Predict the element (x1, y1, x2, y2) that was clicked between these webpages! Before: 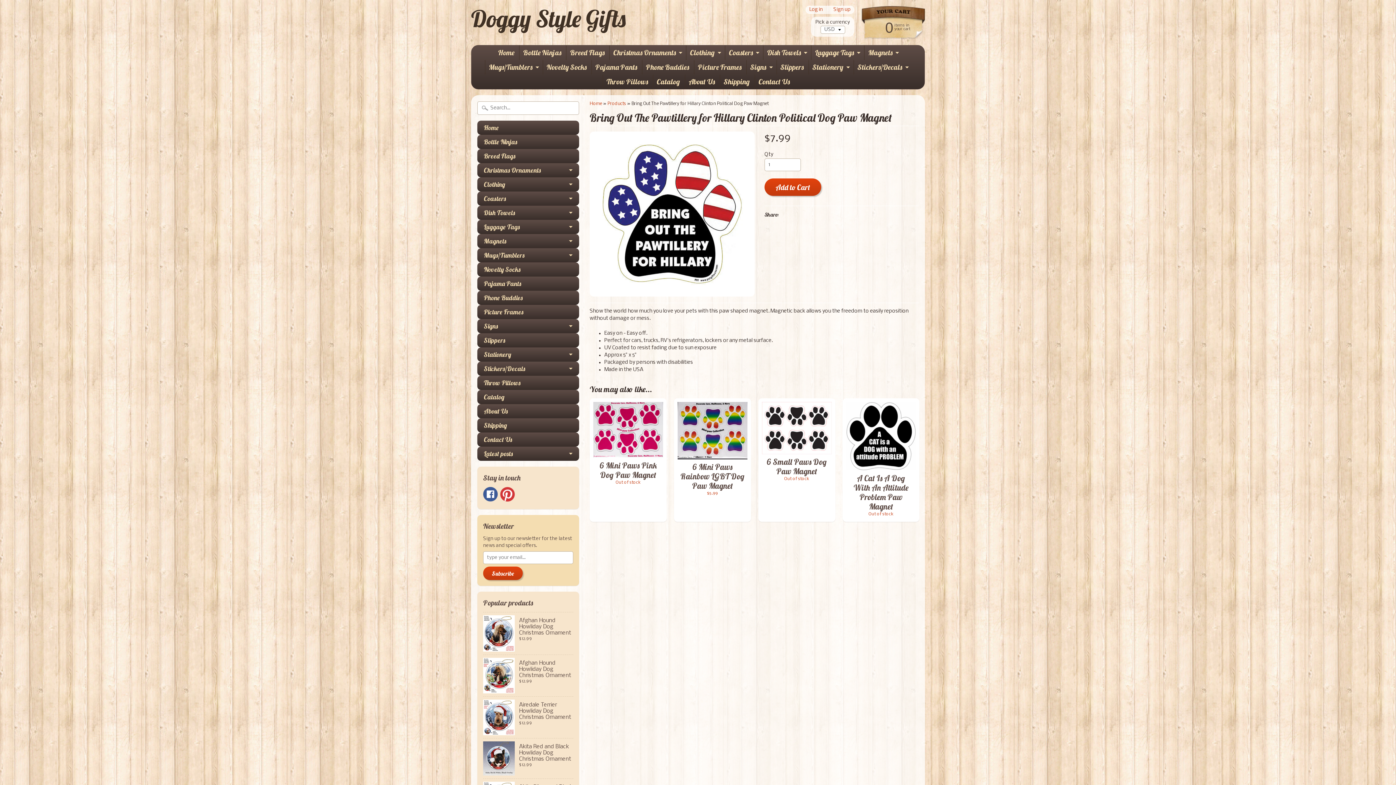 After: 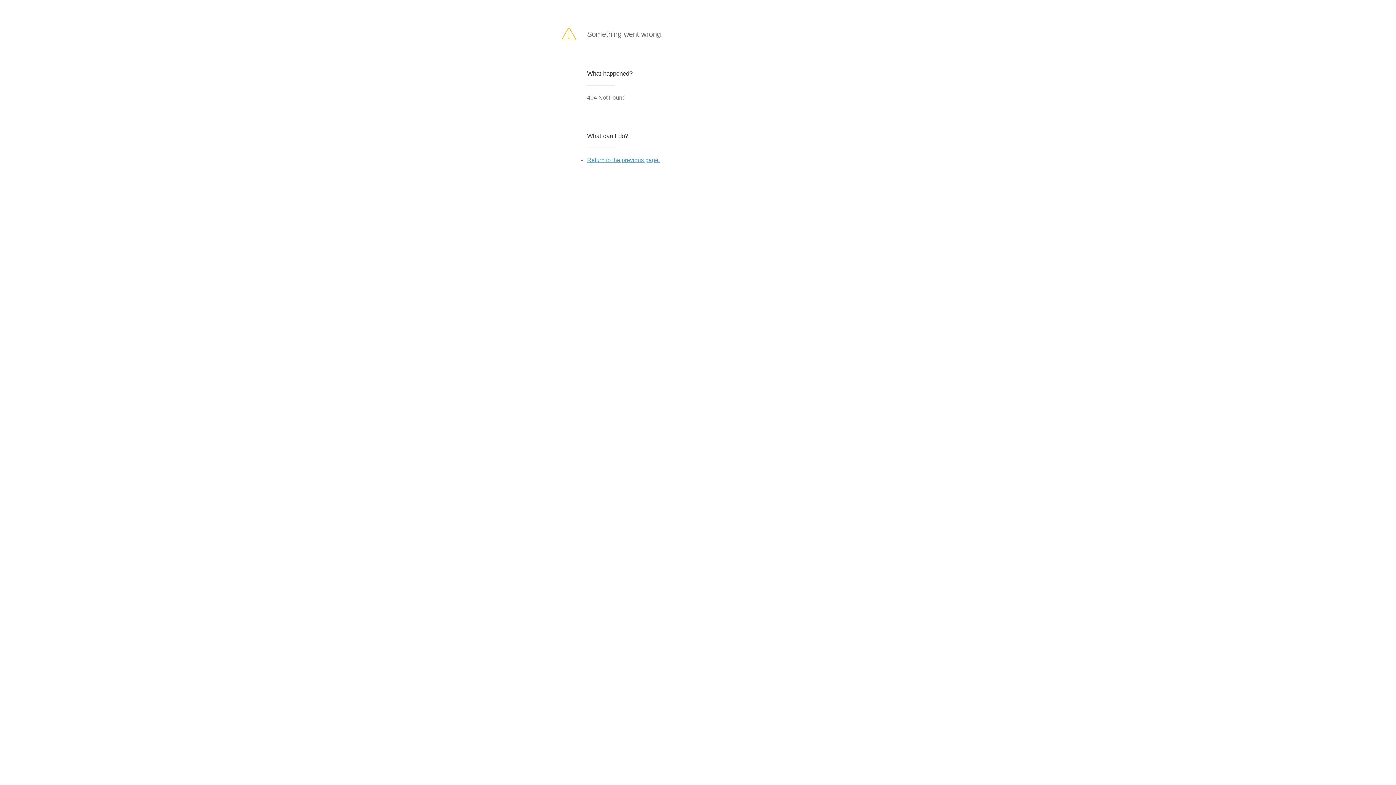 Action: bbox: (483, 566, 522, 580) label: Subscribe